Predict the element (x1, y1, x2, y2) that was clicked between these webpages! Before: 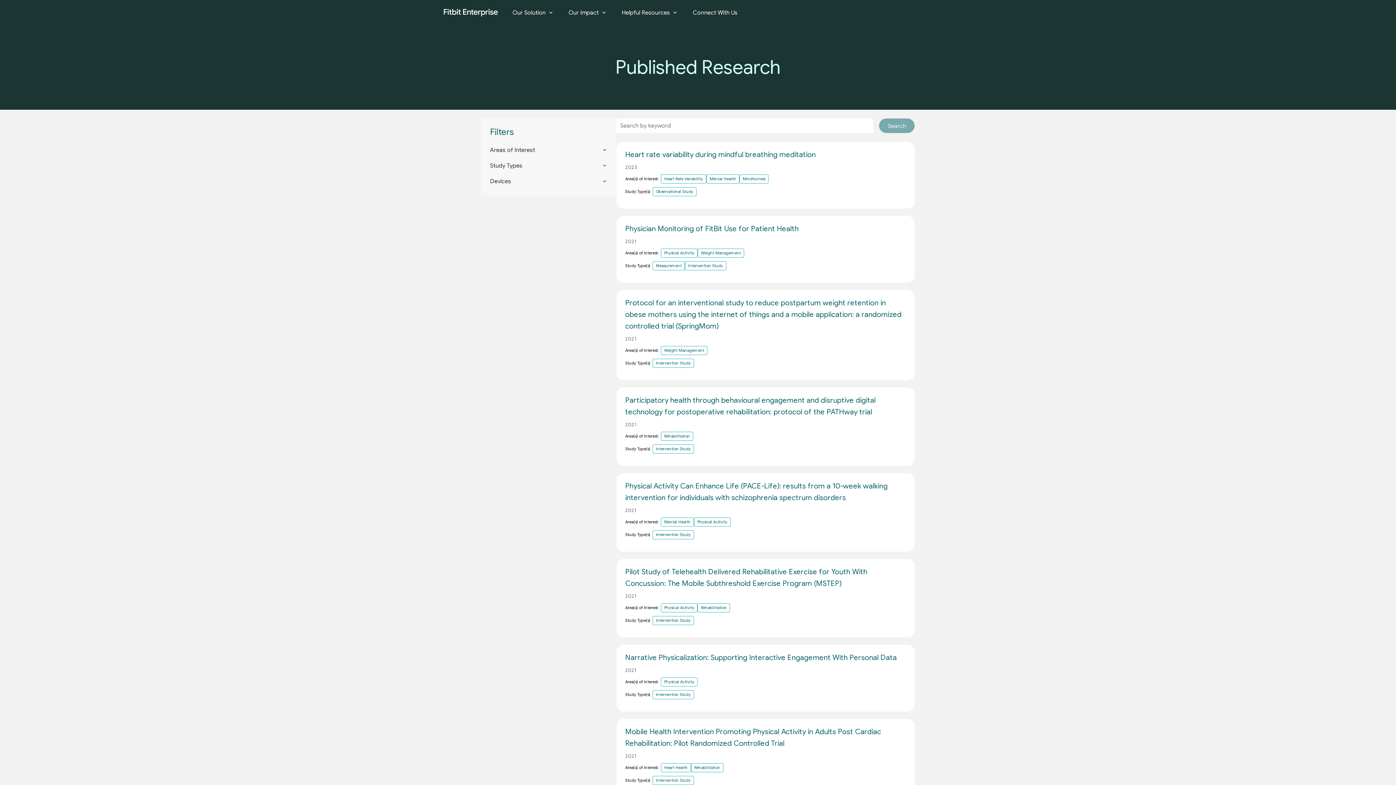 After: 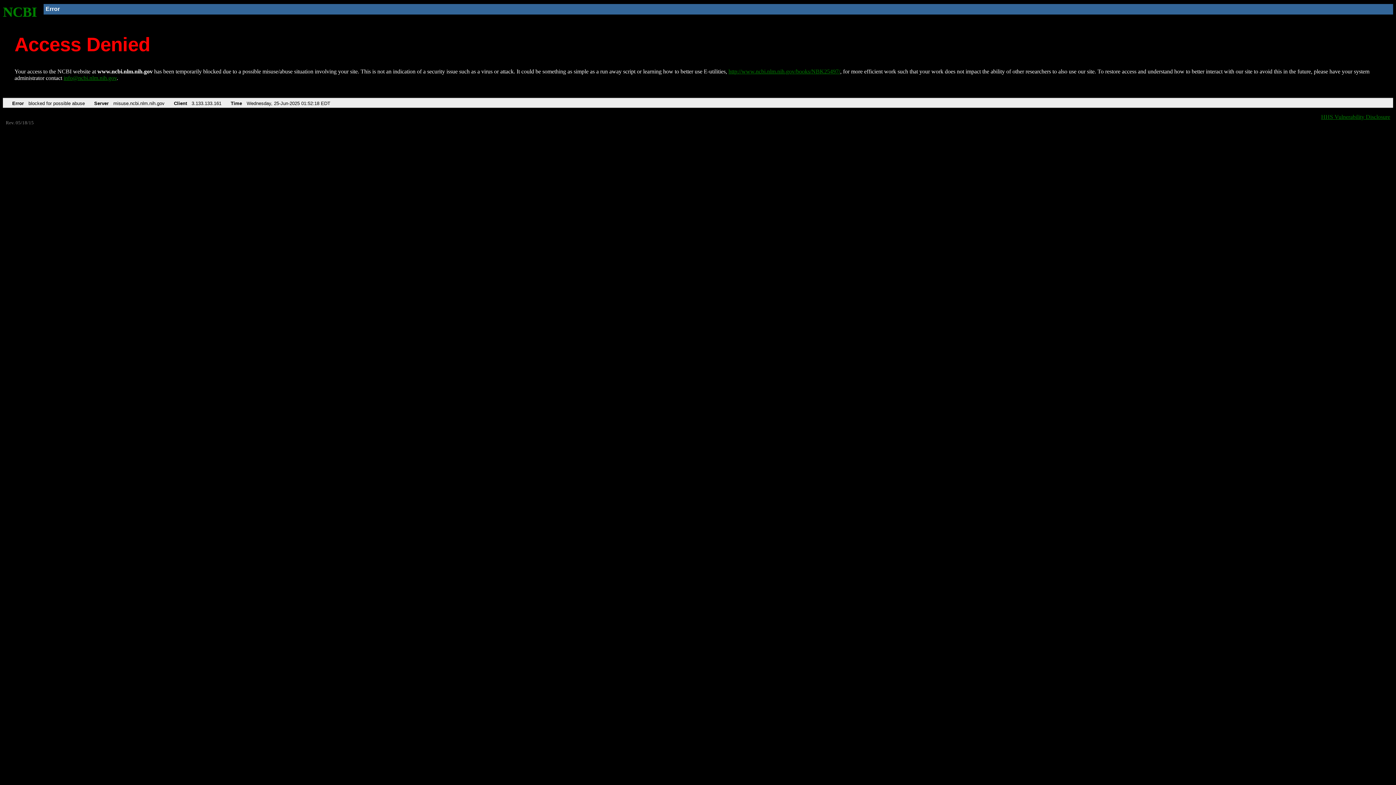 Action: bbox: (625, 477, 906, 504) label: Physical Activity Can Enhance Life (PACE-Life): results from a 10-week walking intervention for individuals with schizophrenia spectrum disorders